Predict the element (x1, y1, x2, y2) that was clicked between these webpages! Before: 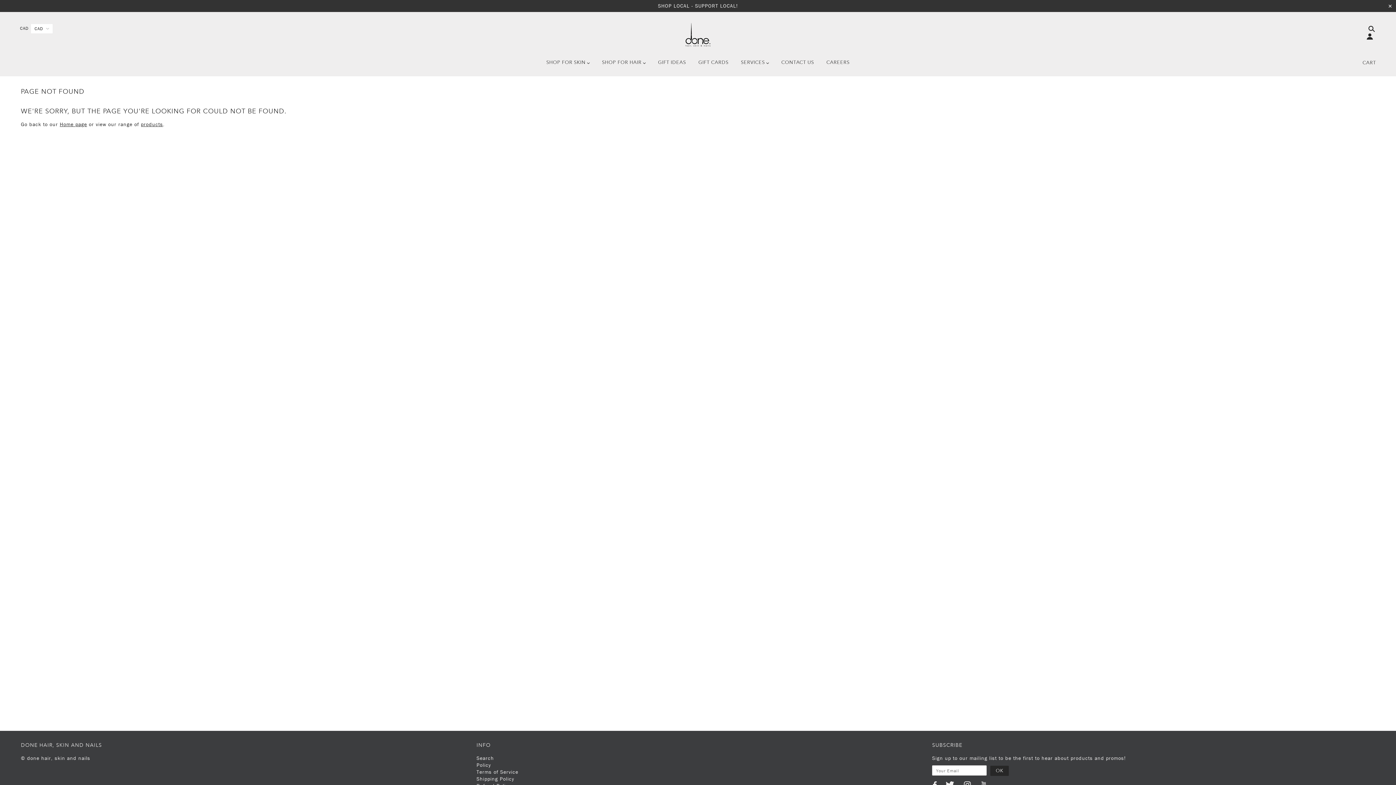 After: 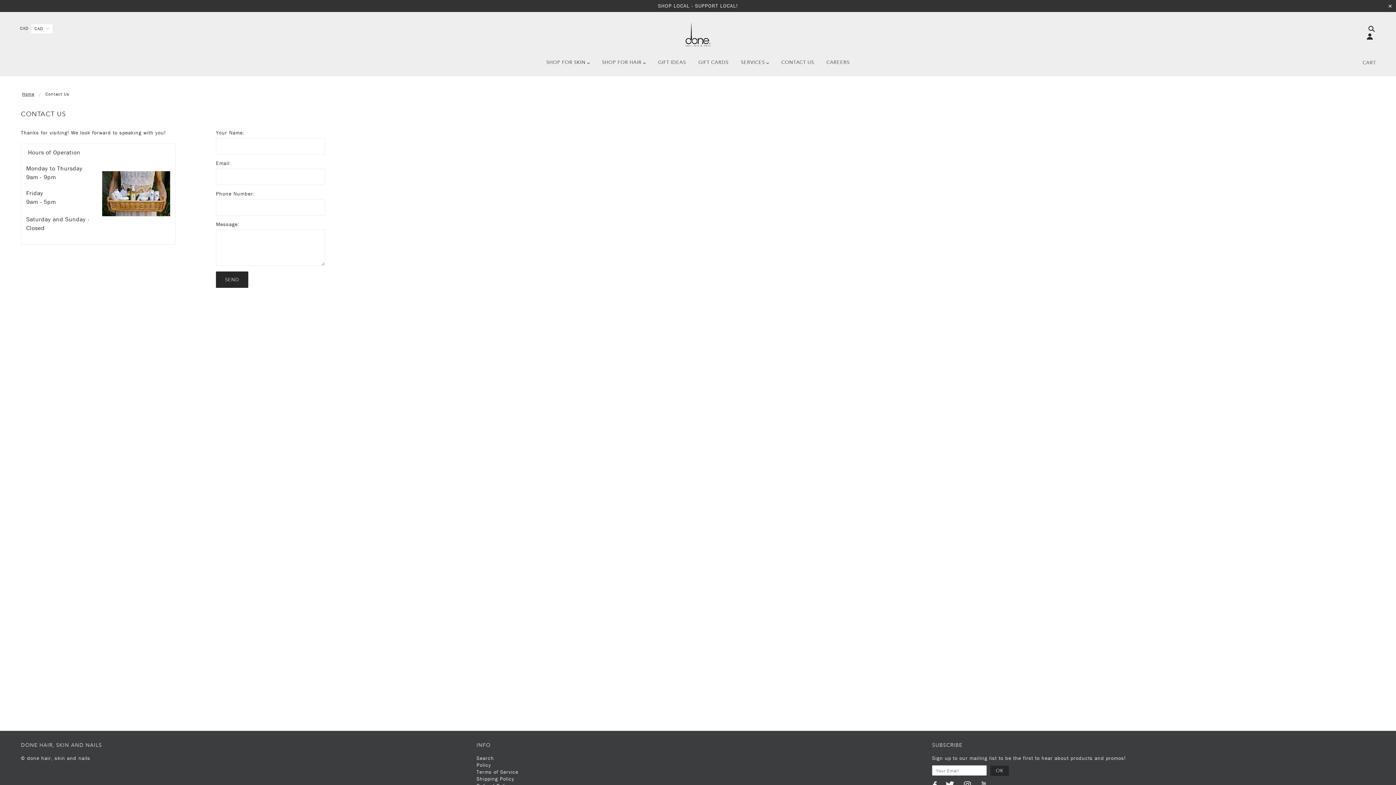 Action: label: CONTACT US bbox: (776, 53, 819, 76)